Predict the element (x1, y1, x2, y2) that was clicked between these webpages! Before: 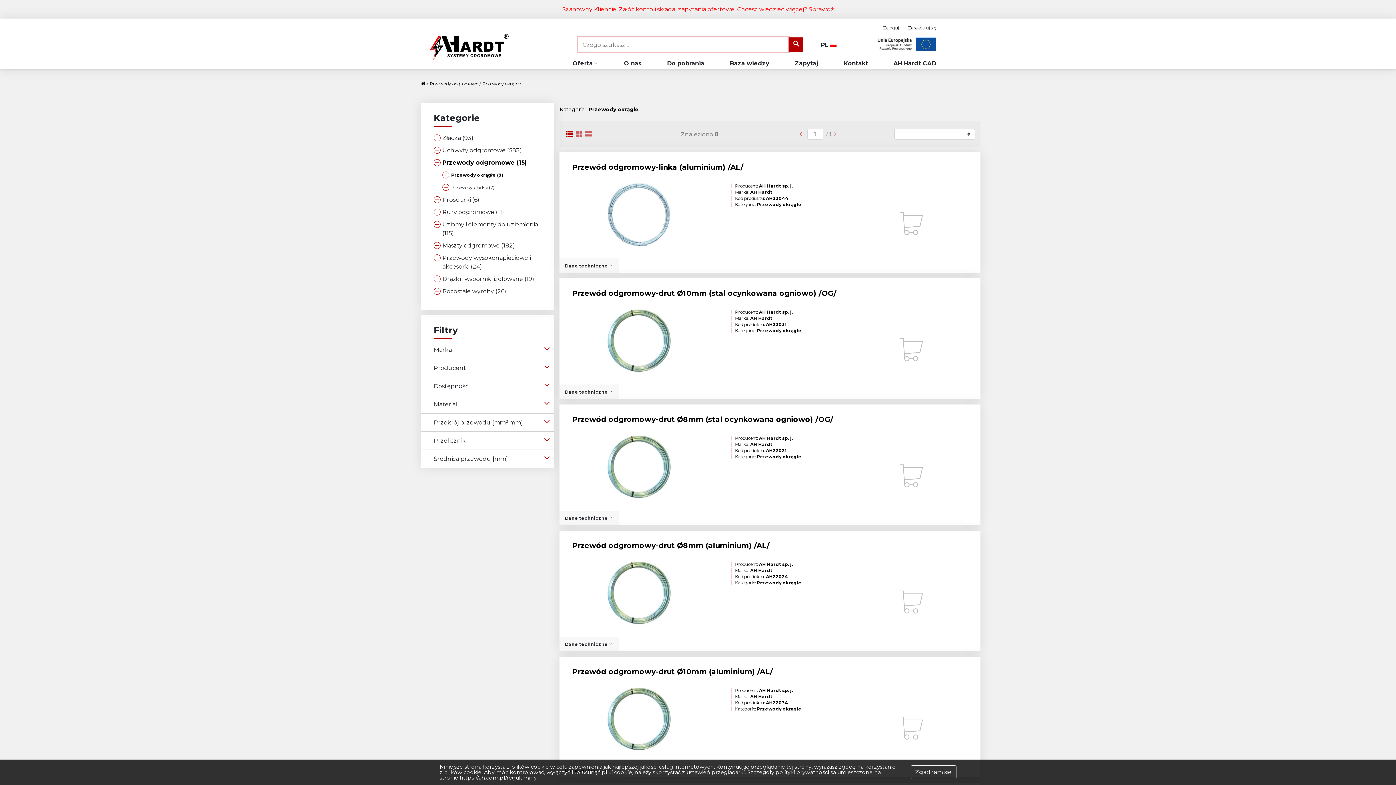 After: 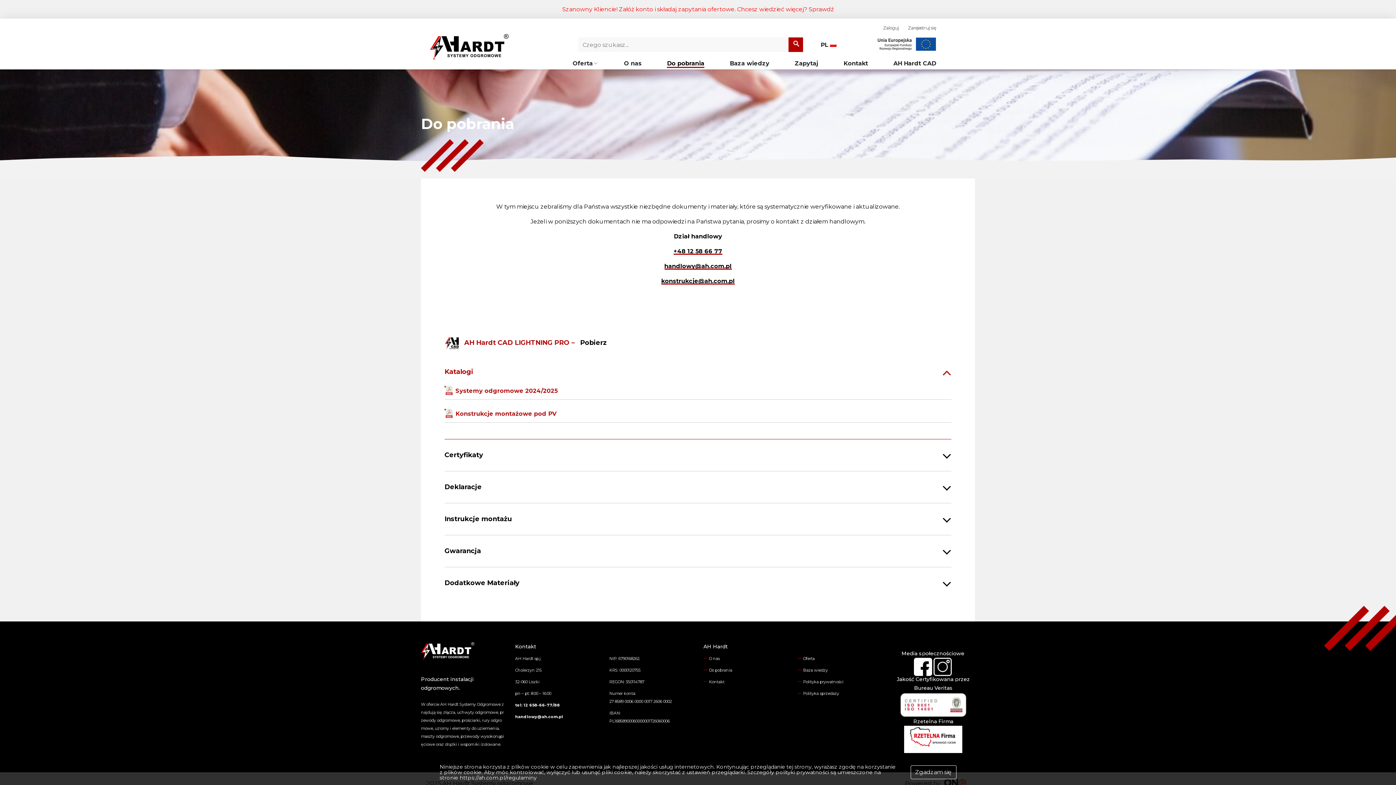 Action: label: Do pobrania bbox: (548, 40, 585, 49)